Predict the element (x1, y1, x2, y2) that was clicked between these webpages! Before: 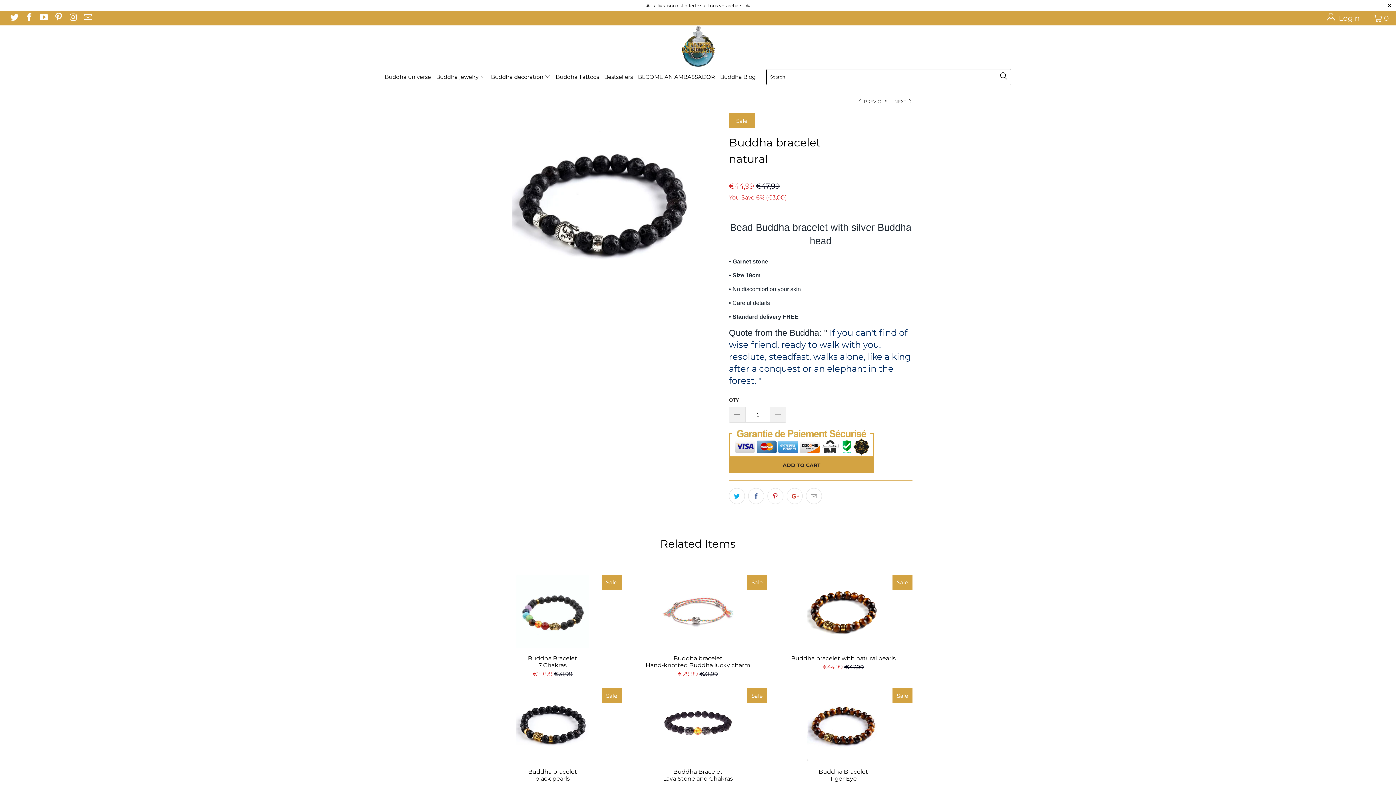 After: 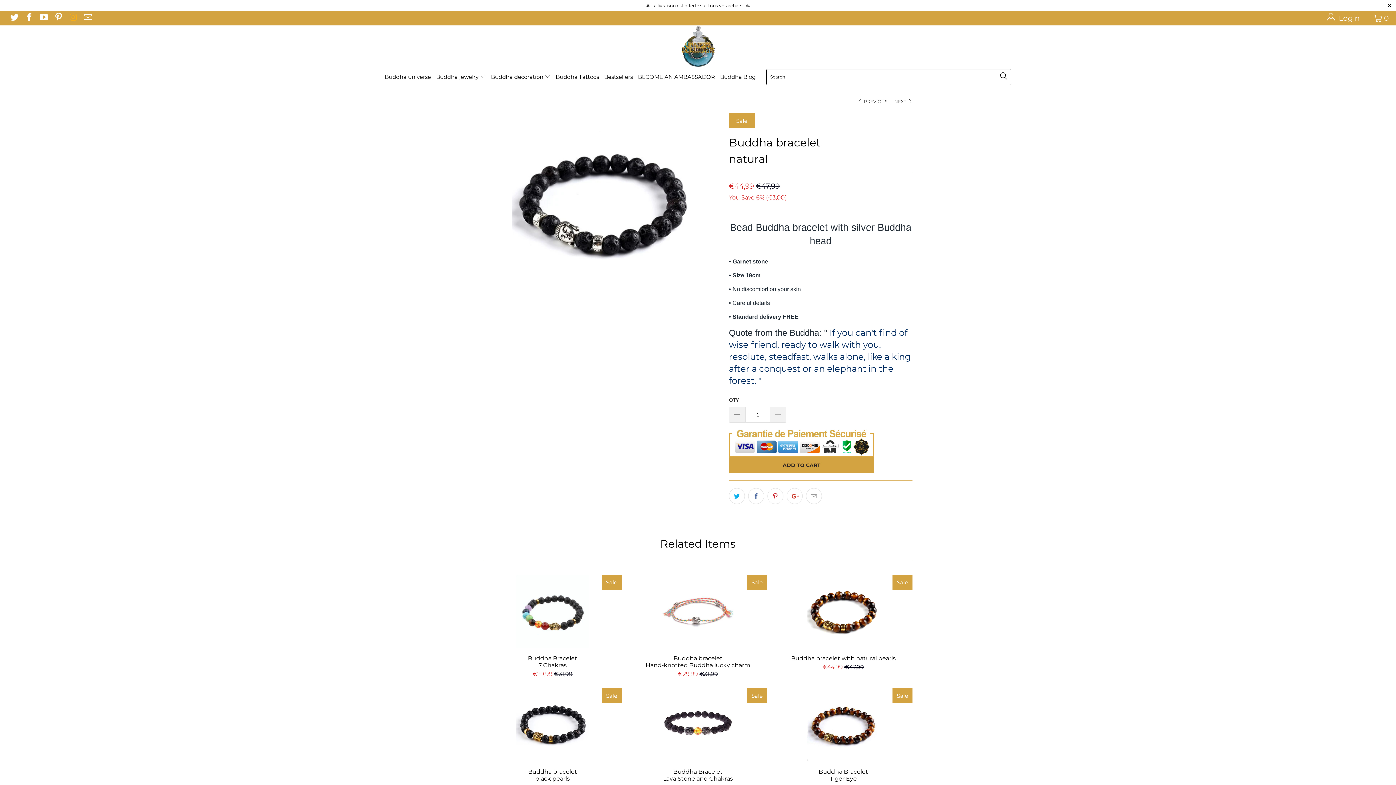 Action: bbox: (67, 13, 77, 22)